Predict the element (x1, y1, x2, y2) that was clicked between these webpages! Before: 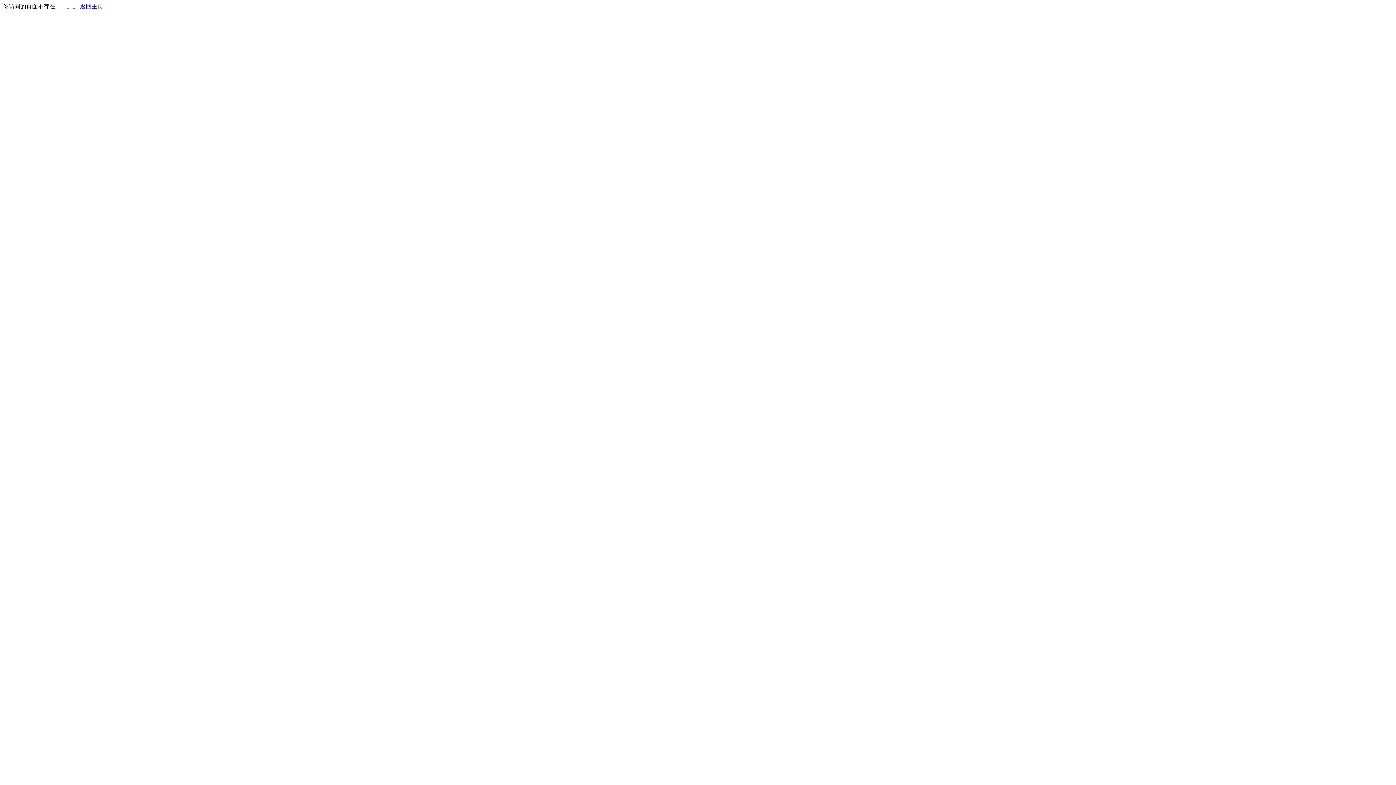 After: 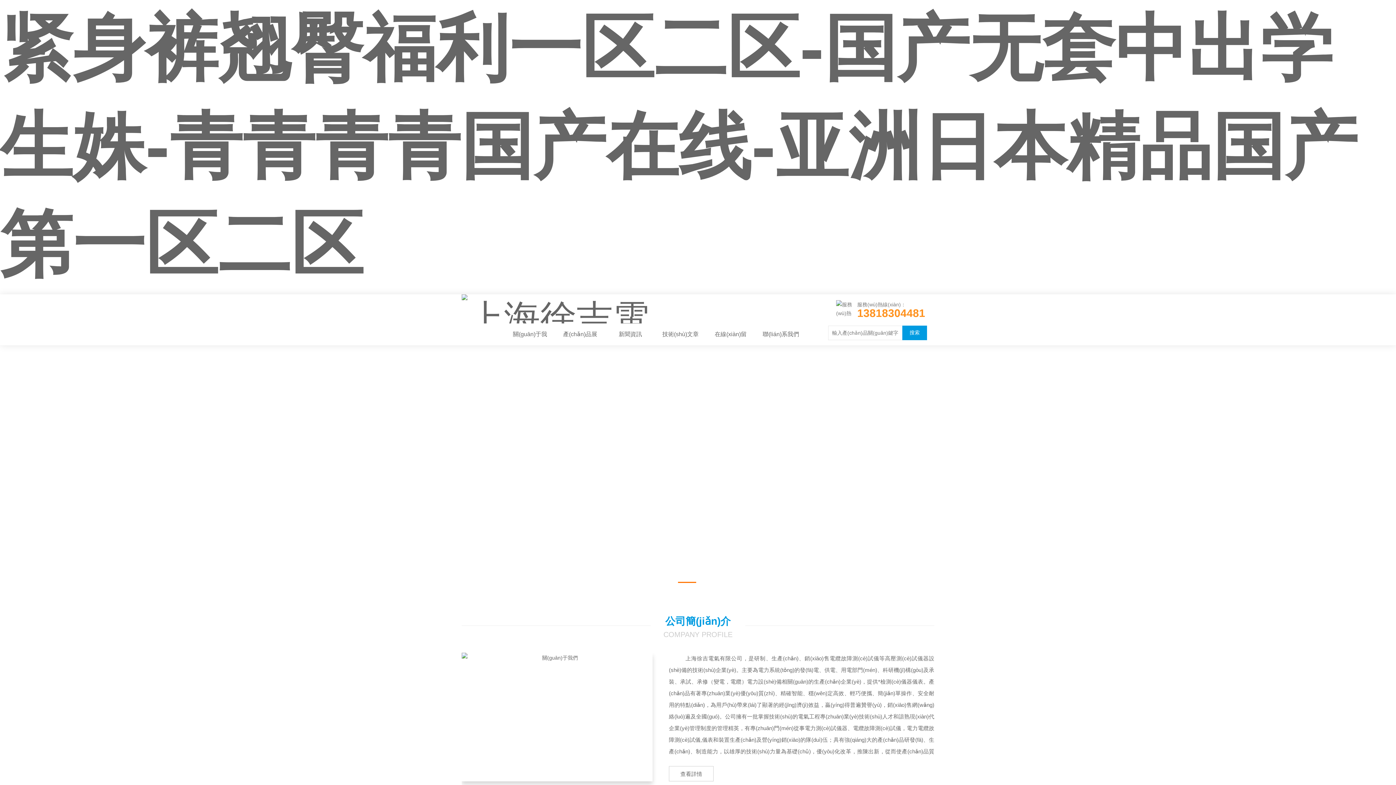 Action: bbox: (80, 3, 103, 9) label: 返回主页